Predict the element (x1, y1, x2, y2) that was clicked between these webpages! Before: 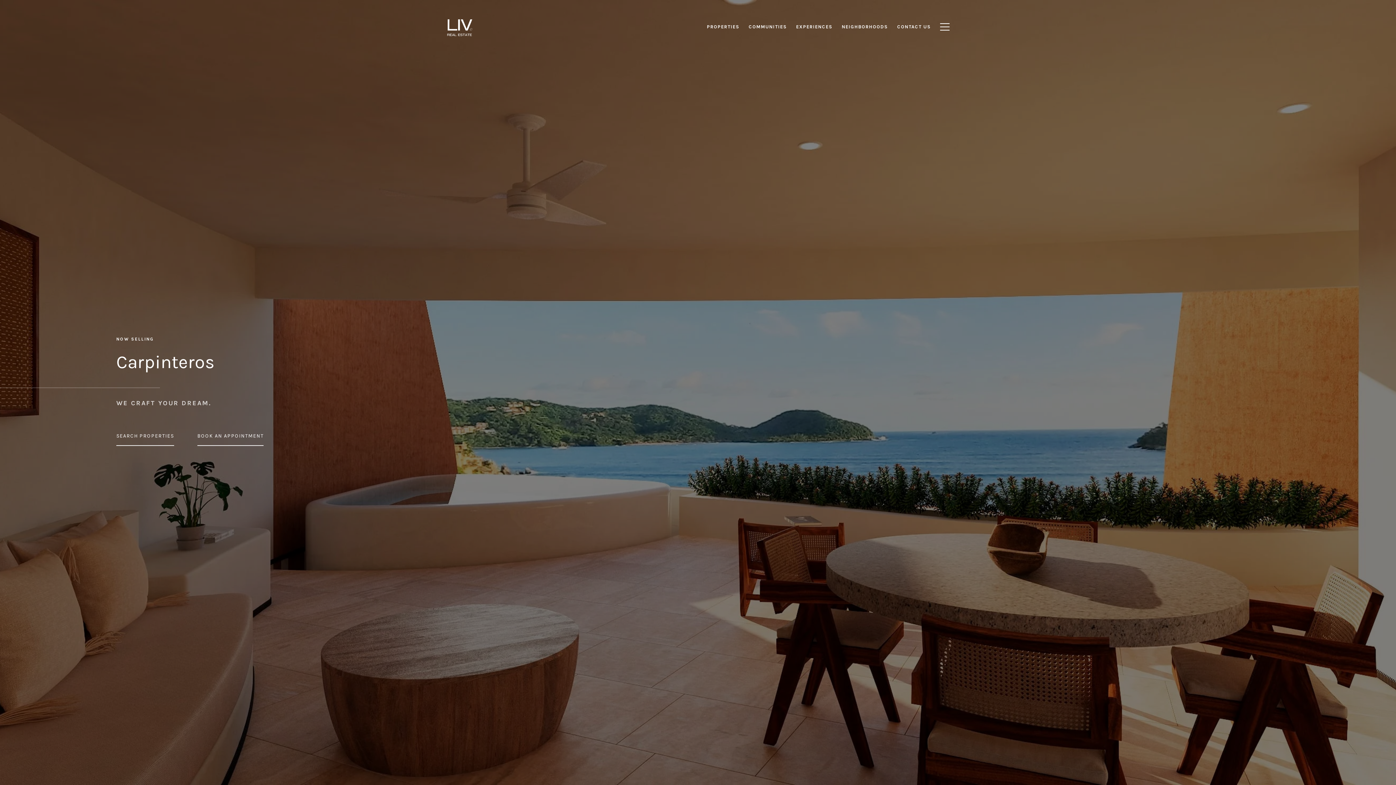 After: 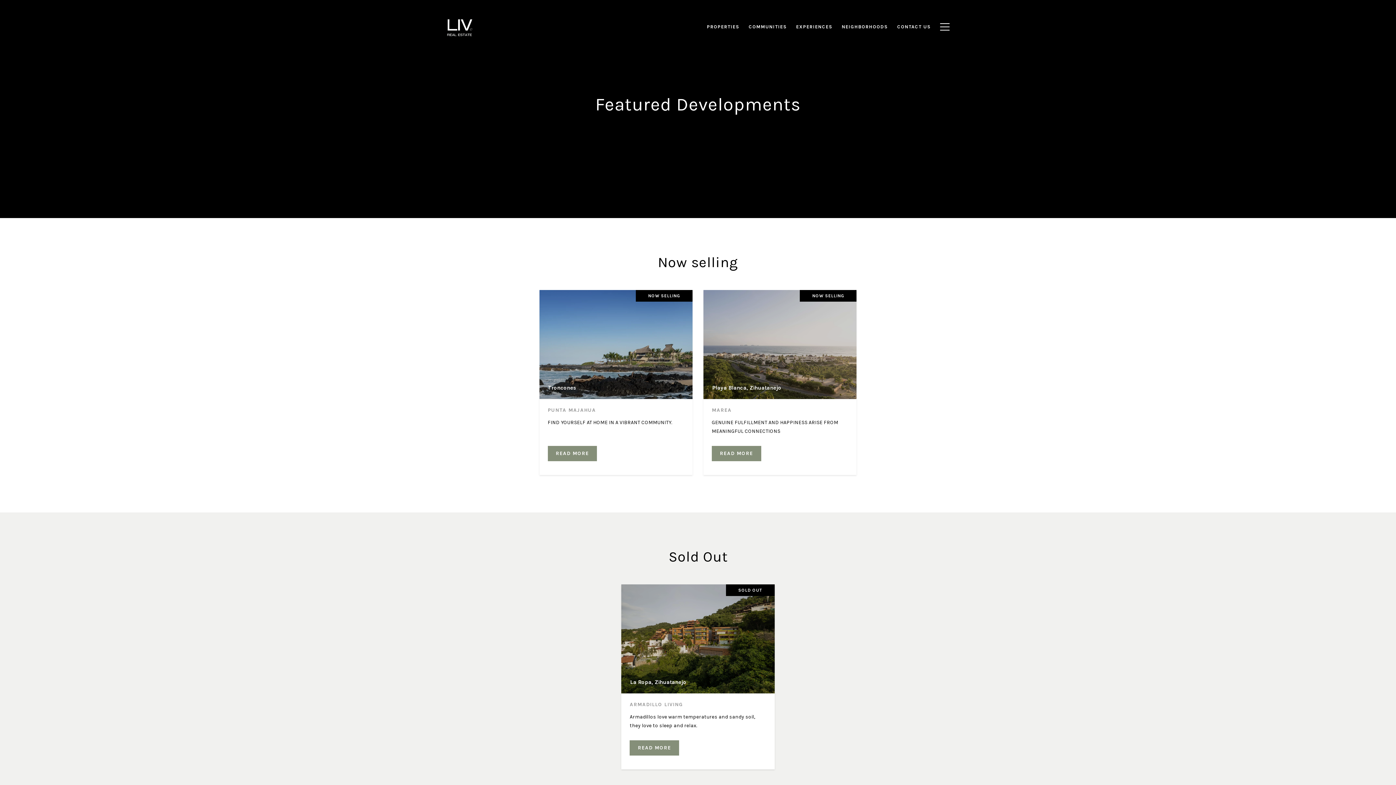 Action: label: COMMUNITIES bbox: (744, 20, 791, 33)